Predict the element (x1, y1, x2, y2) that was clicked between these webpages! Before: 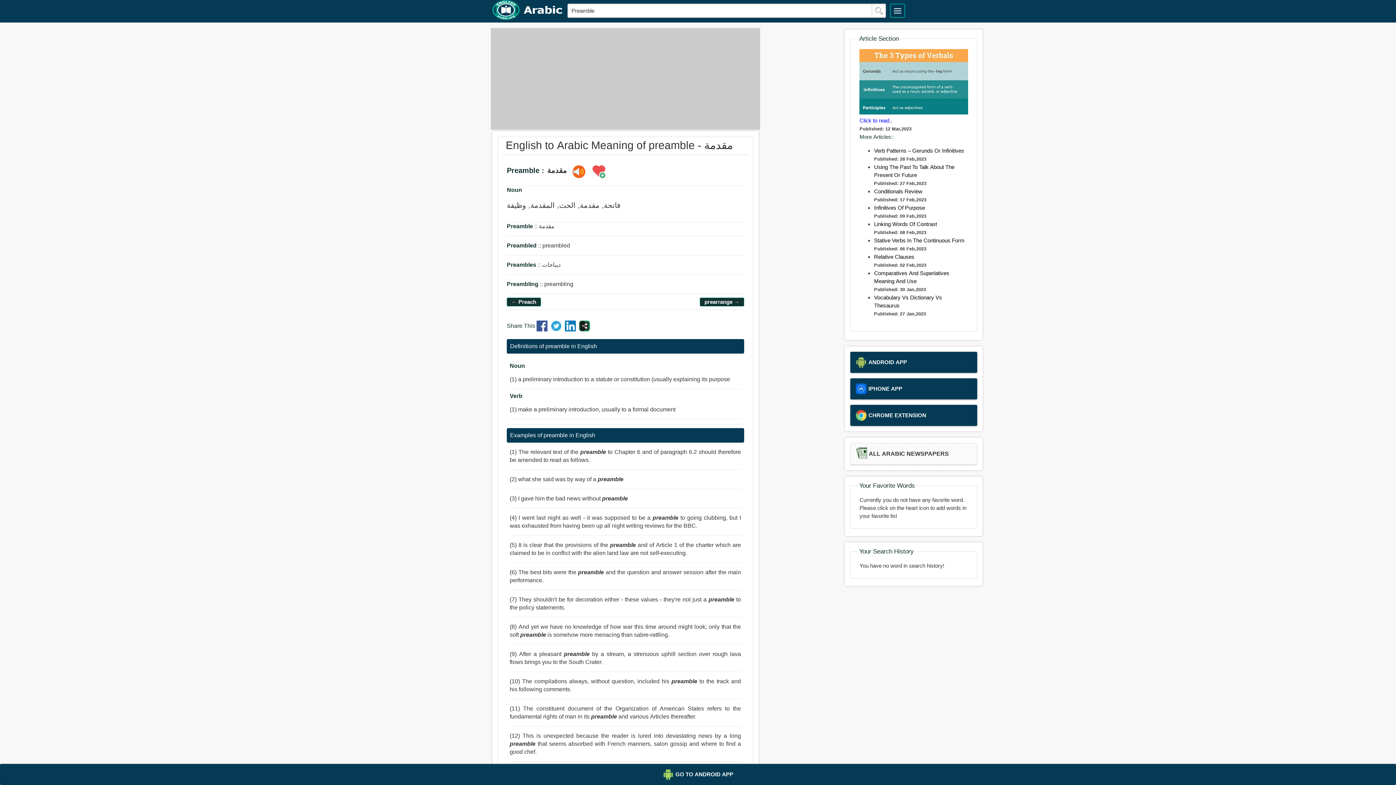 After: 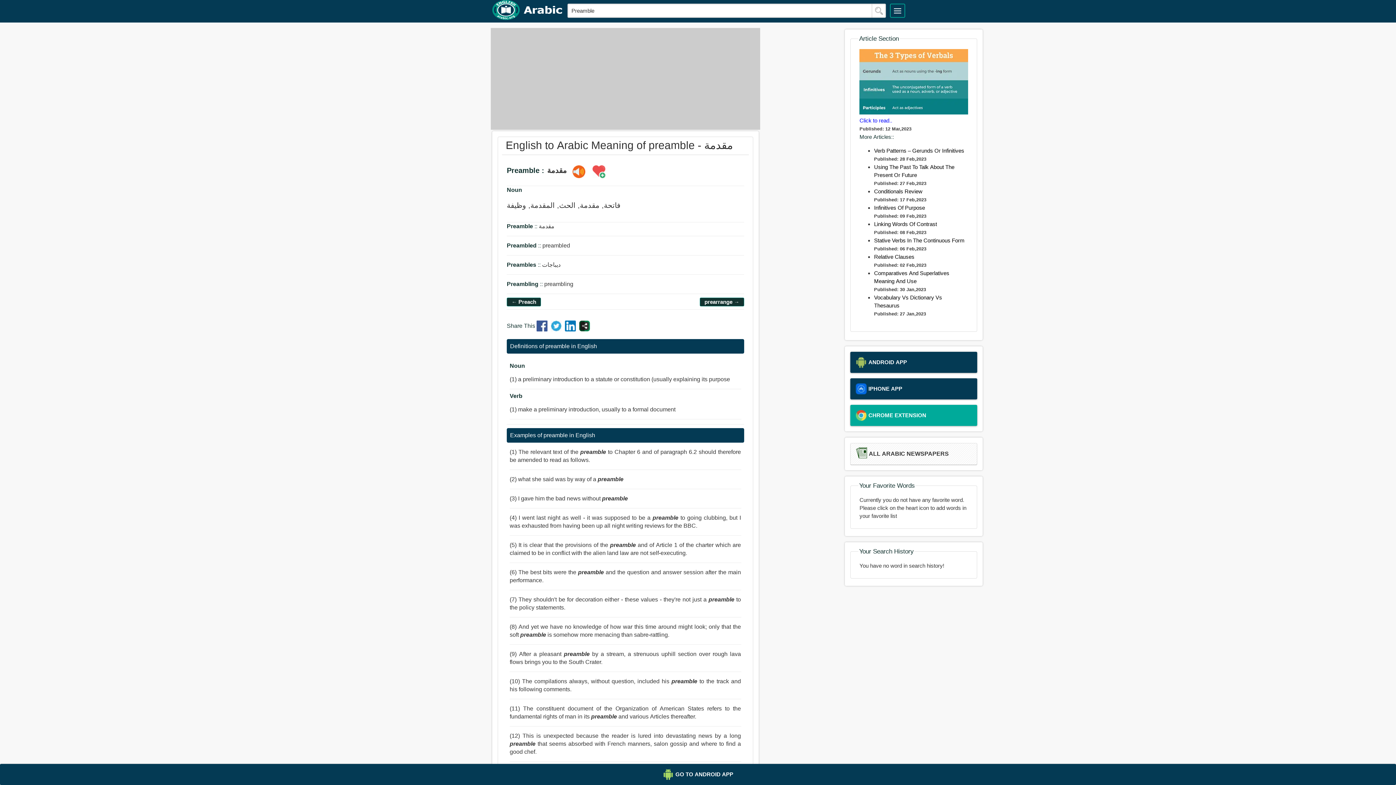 Action: bbox: (855, 410, 972, 421) label: CHROME EXTENSION